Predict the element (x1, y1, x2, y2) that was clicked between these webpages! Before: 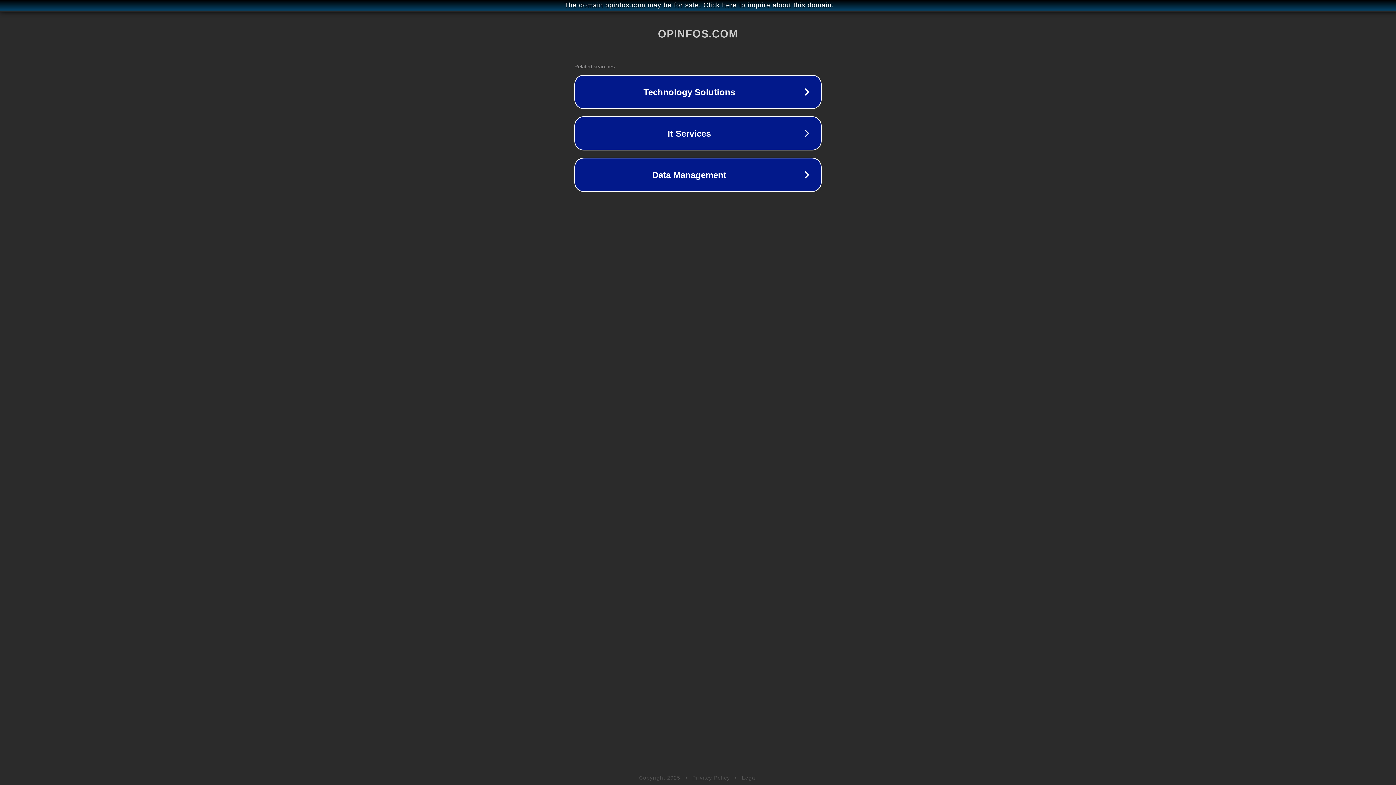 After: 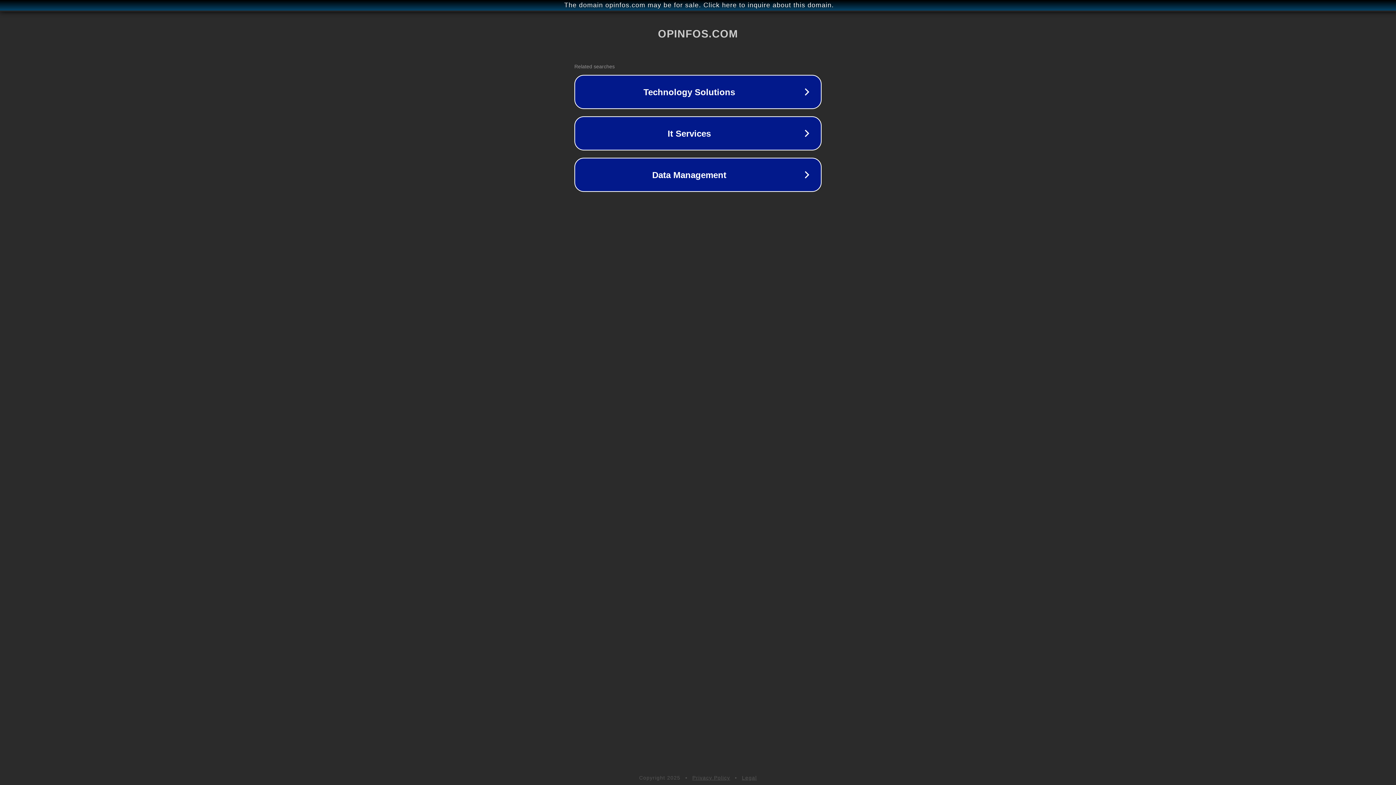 Action: bbox: (692, 775, 730, 781) label: Privacy Policy